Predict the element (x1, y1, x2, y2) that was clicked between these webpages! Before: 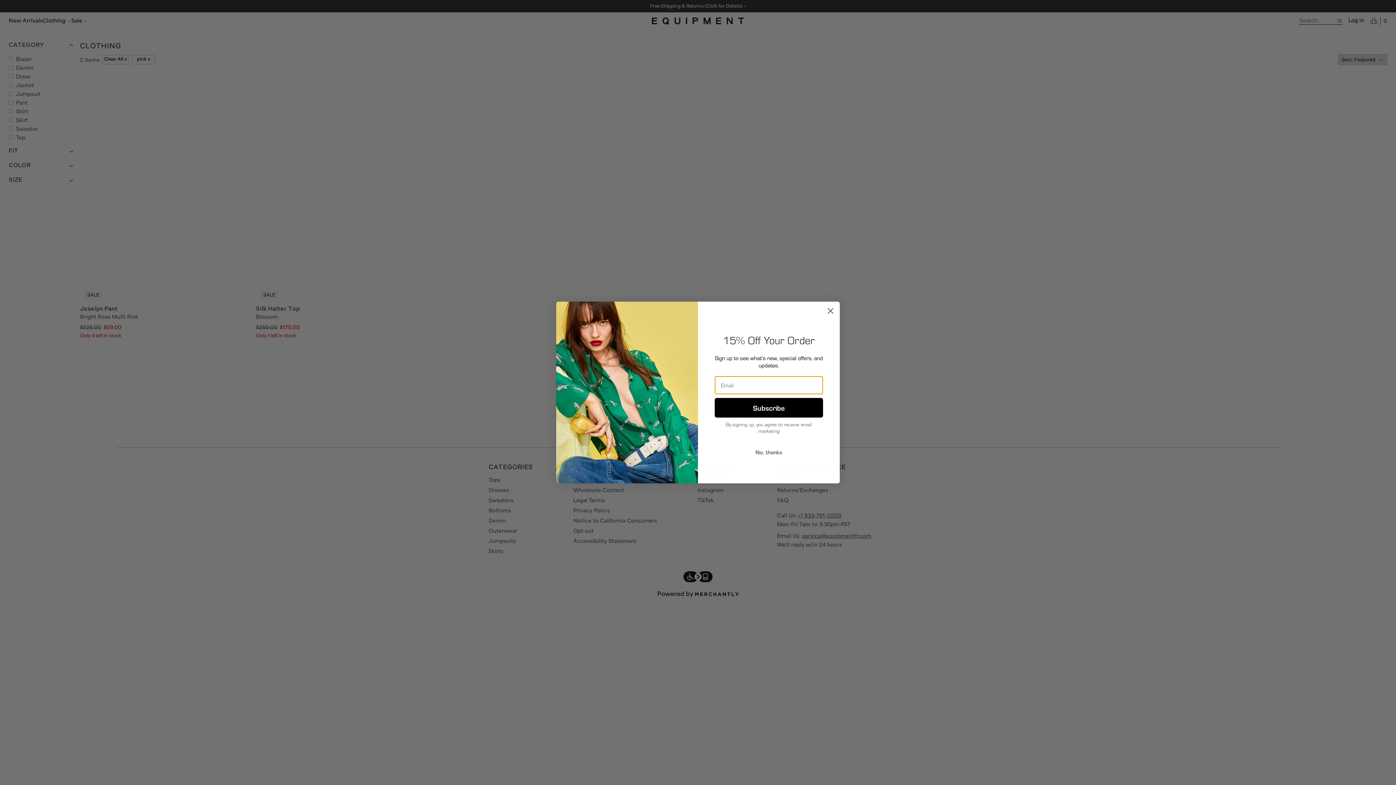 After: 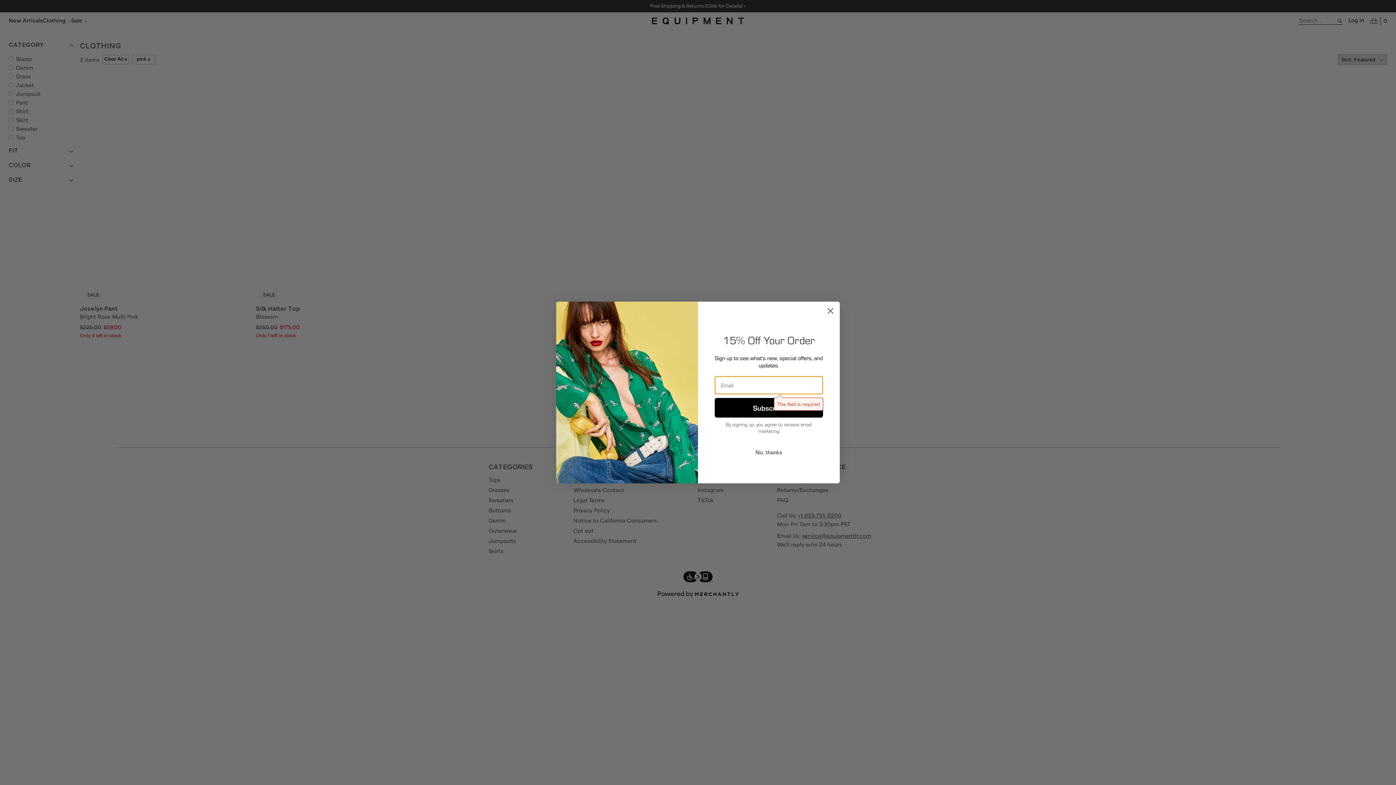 Action: bbox: (714, 398, 823, 417) label: Subscribe